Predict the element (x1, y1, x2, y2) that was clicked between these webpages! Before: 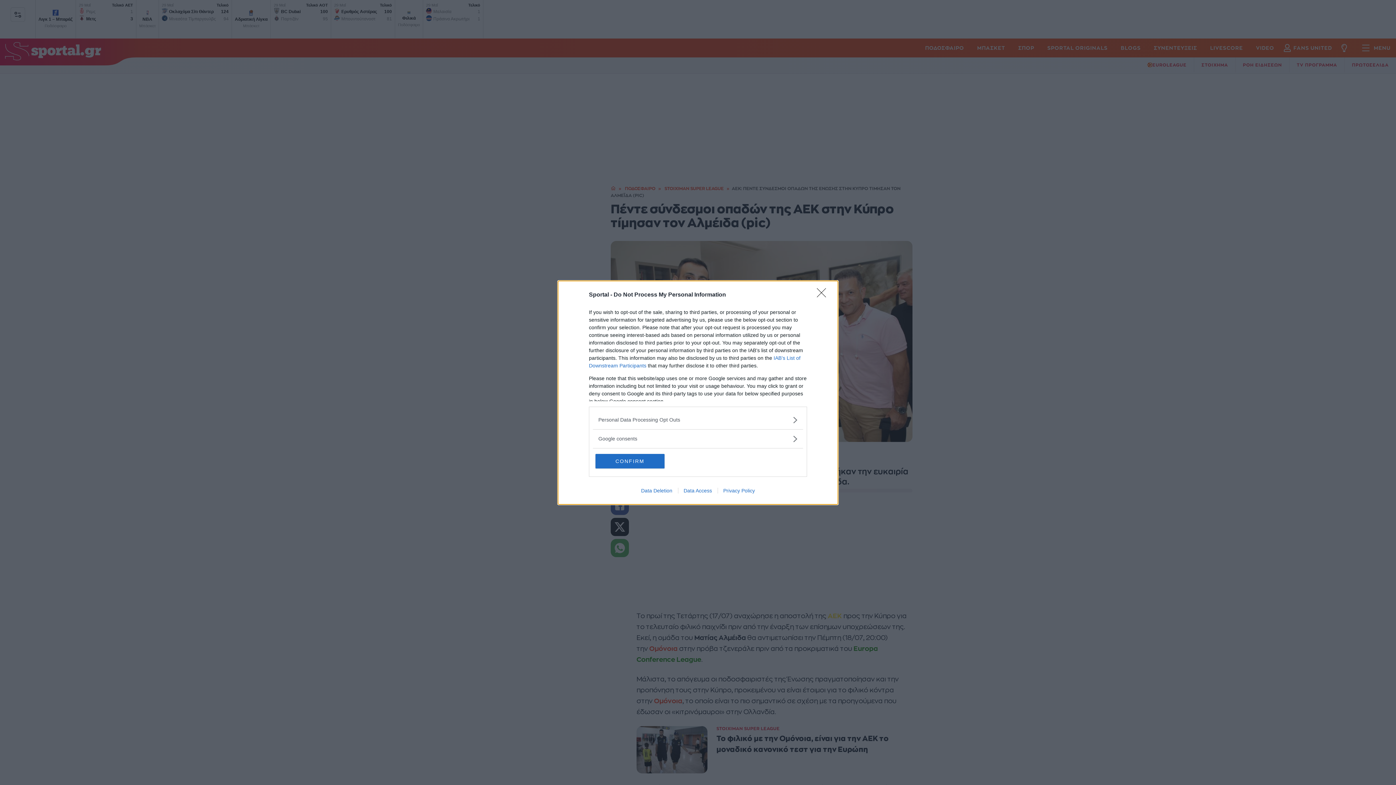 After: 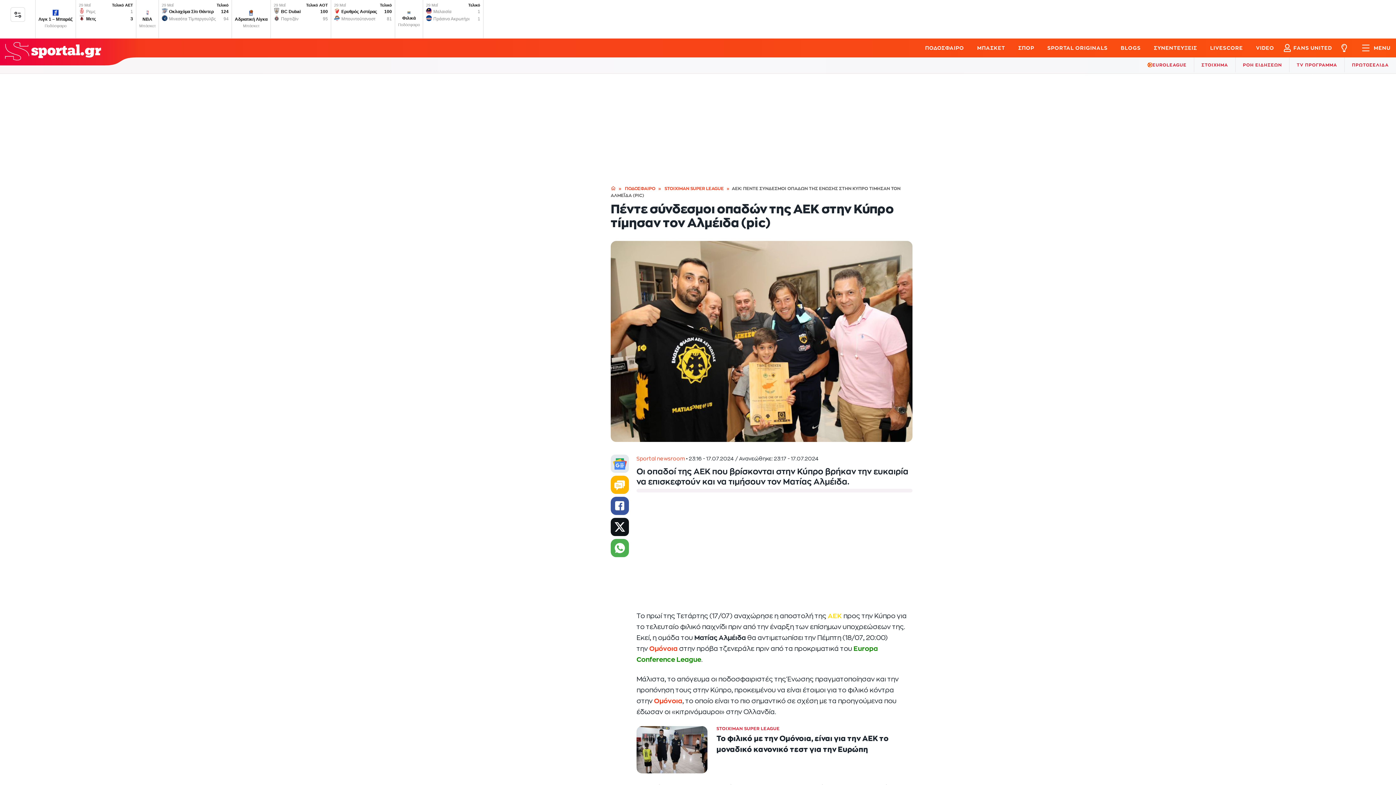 Action: label: CONFIRM bbox: (595, 454, 664, 468)